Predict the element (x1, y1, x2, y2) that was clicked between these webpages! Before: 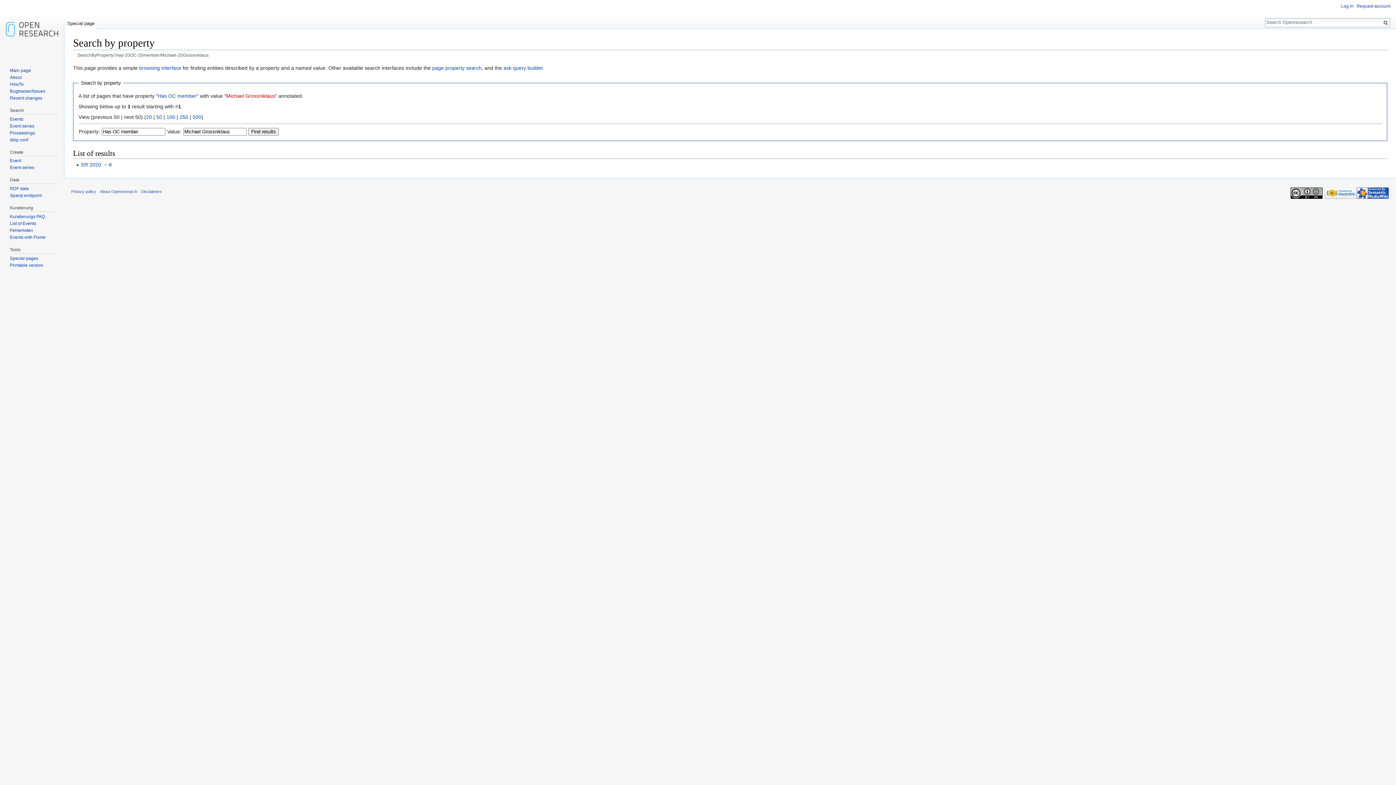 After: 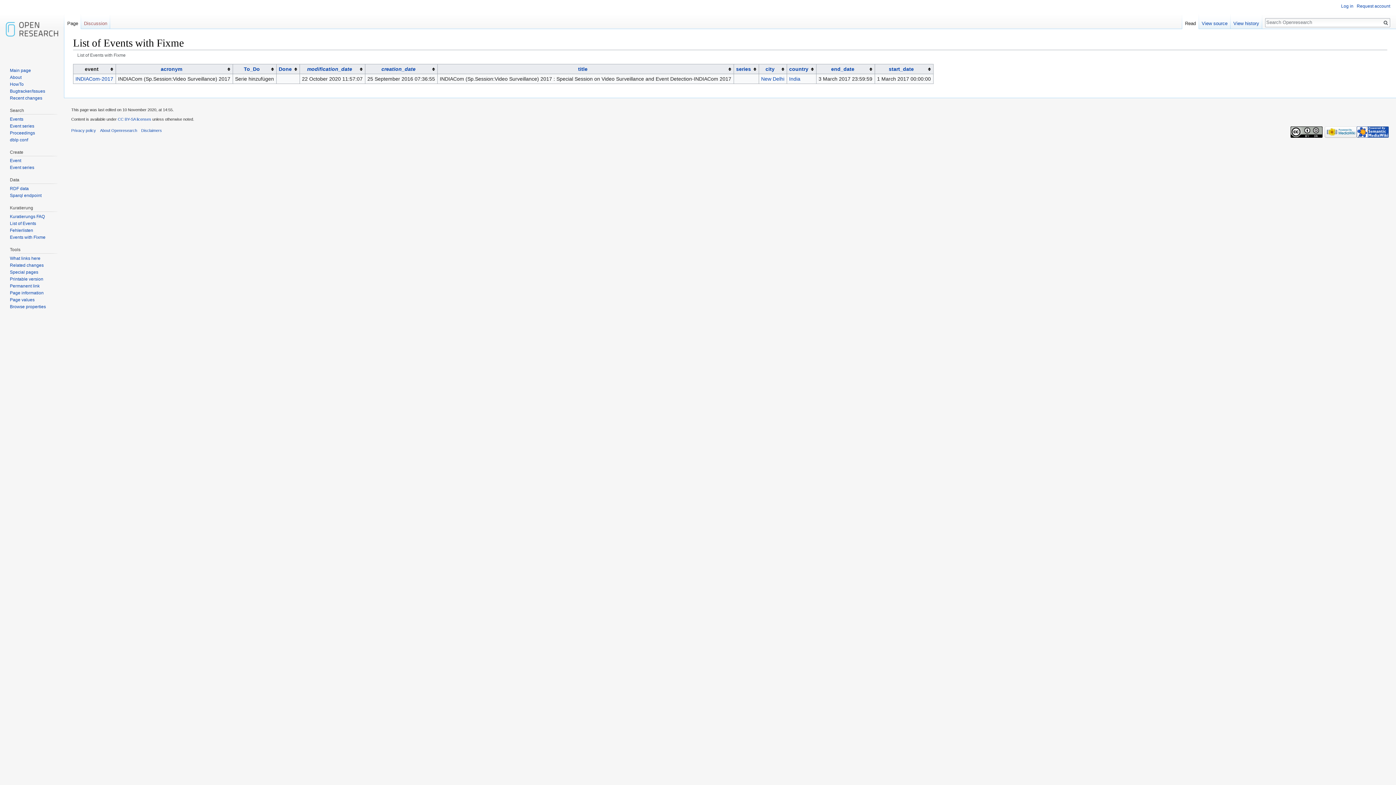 Action: bbox: (9, 234, 45, 239) label: Events with Fixme